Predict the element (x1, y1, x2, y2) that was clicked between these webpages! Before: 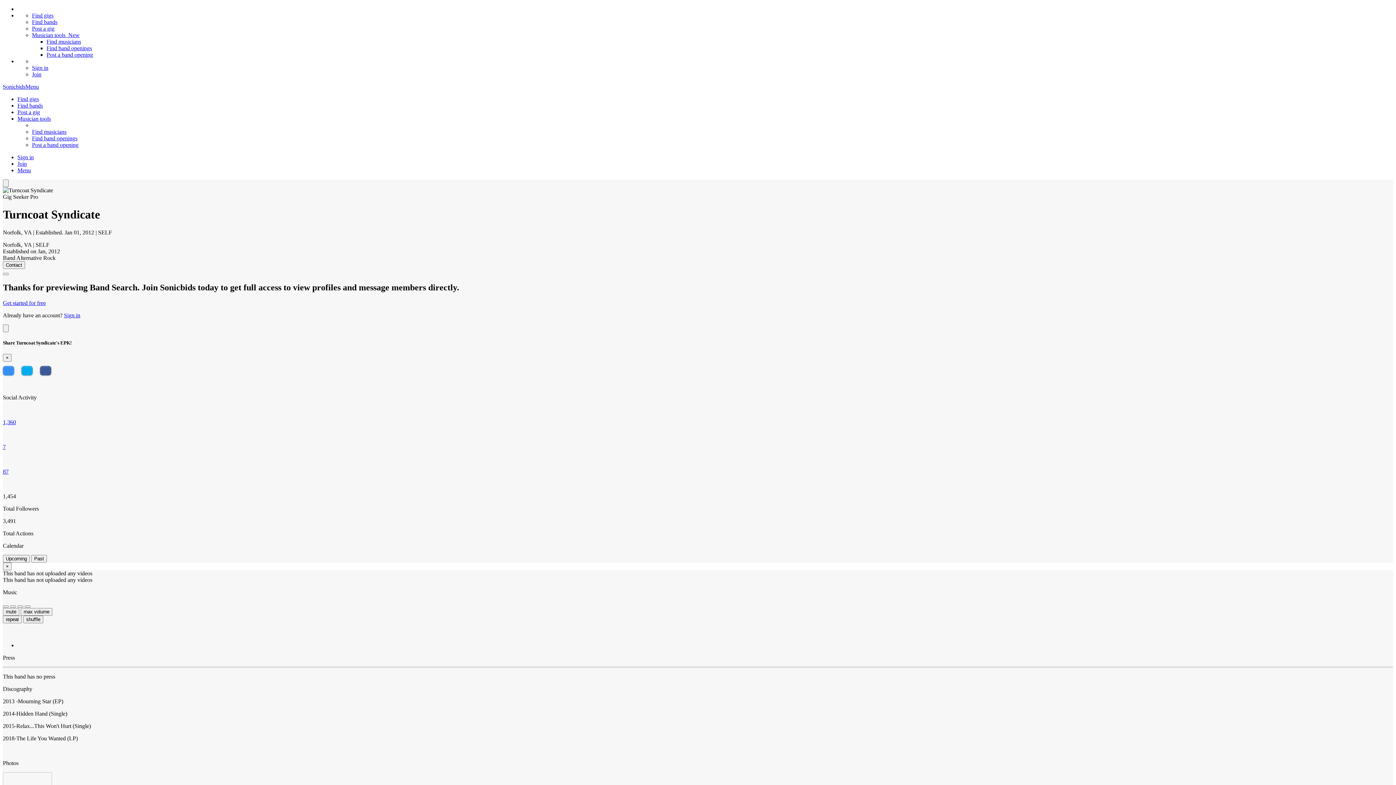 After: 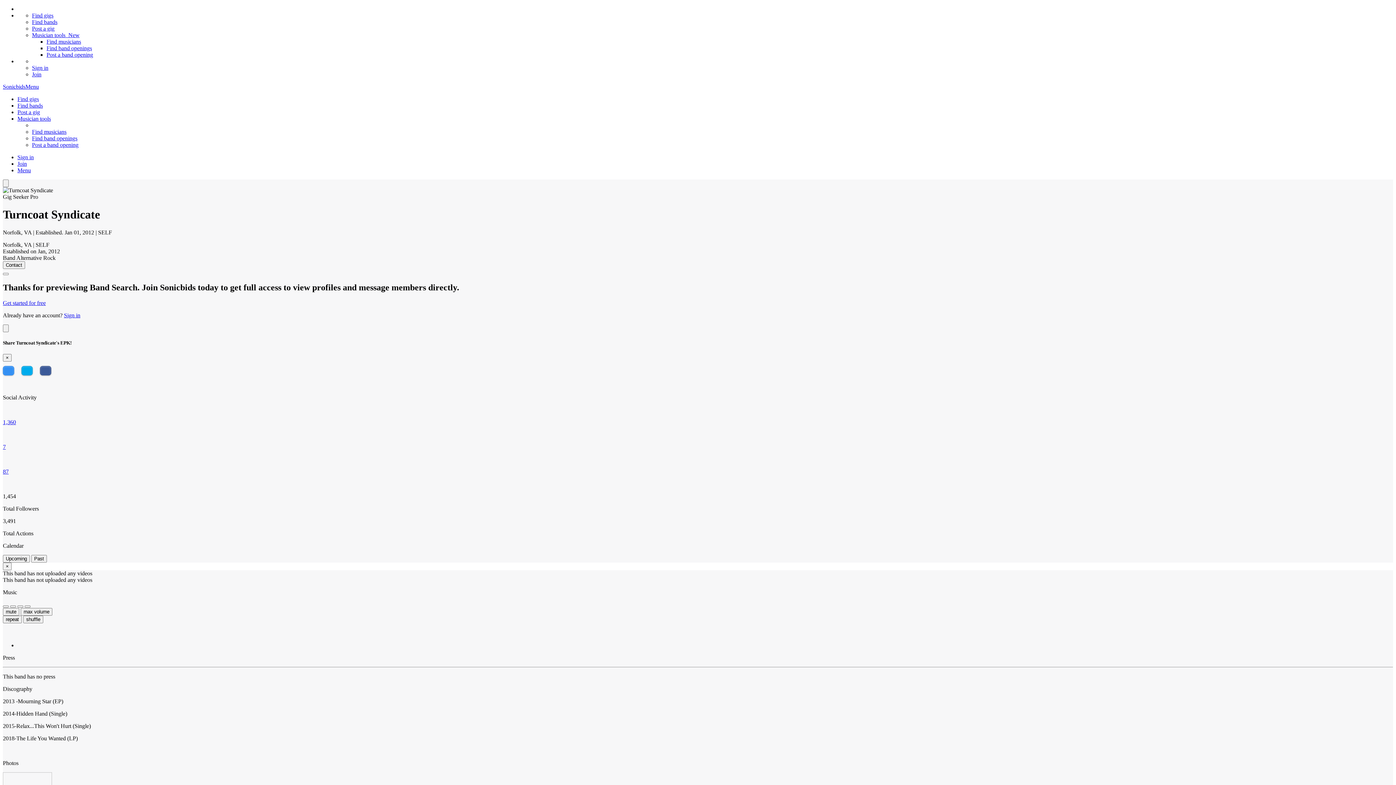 Action: label: 87 bbox: (2, 468, 1393, 475)